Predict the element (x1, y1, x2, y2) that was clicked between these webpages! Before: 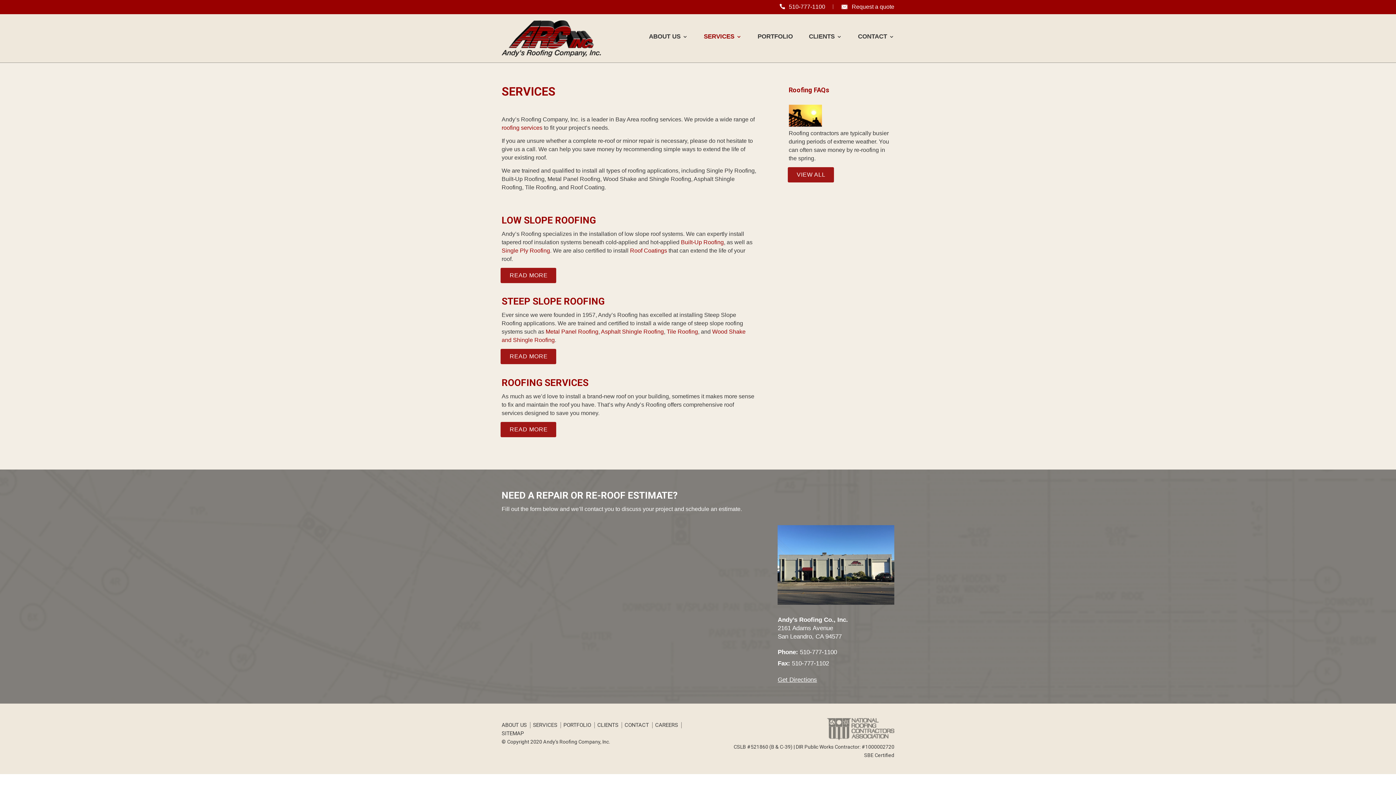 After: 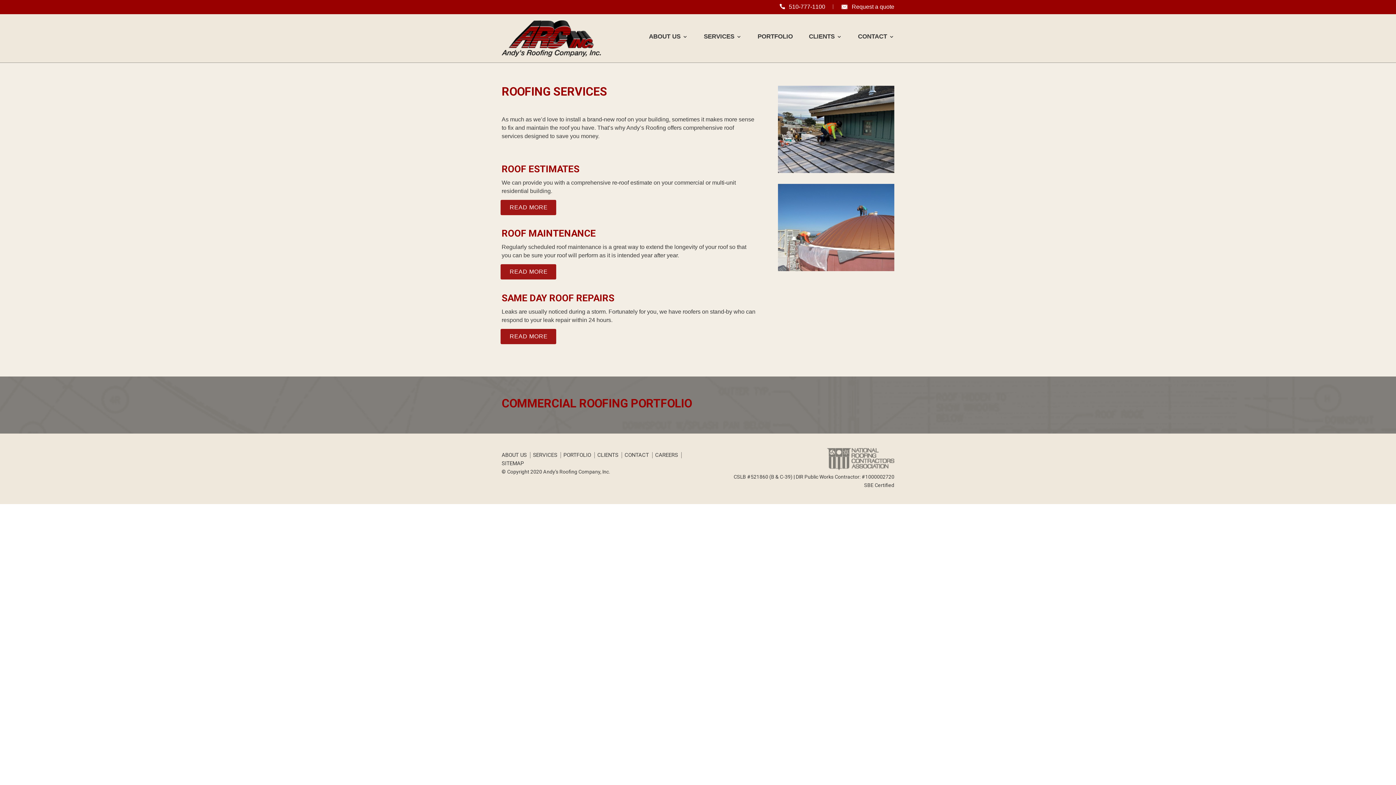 Action: label: roofing services bbox: (501, 124, 542, 130)